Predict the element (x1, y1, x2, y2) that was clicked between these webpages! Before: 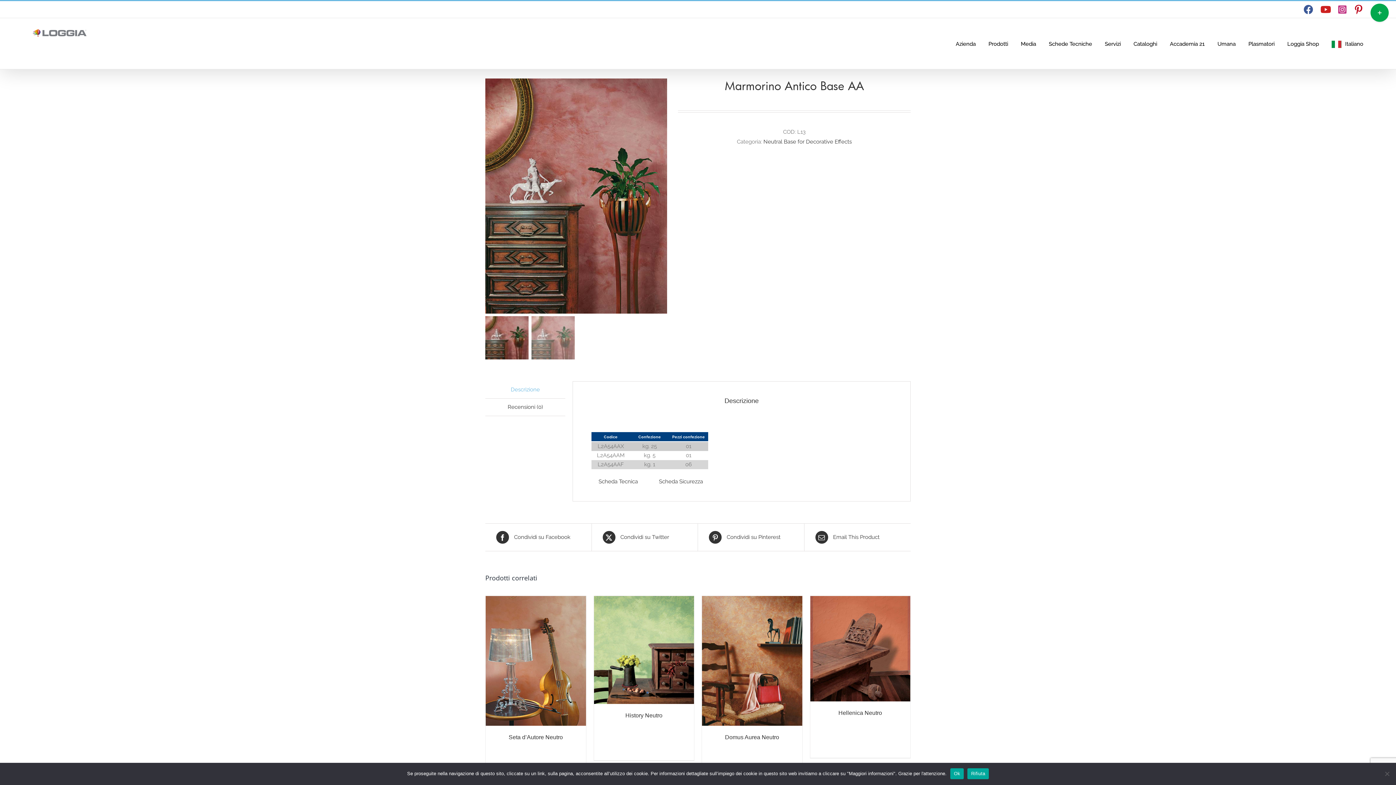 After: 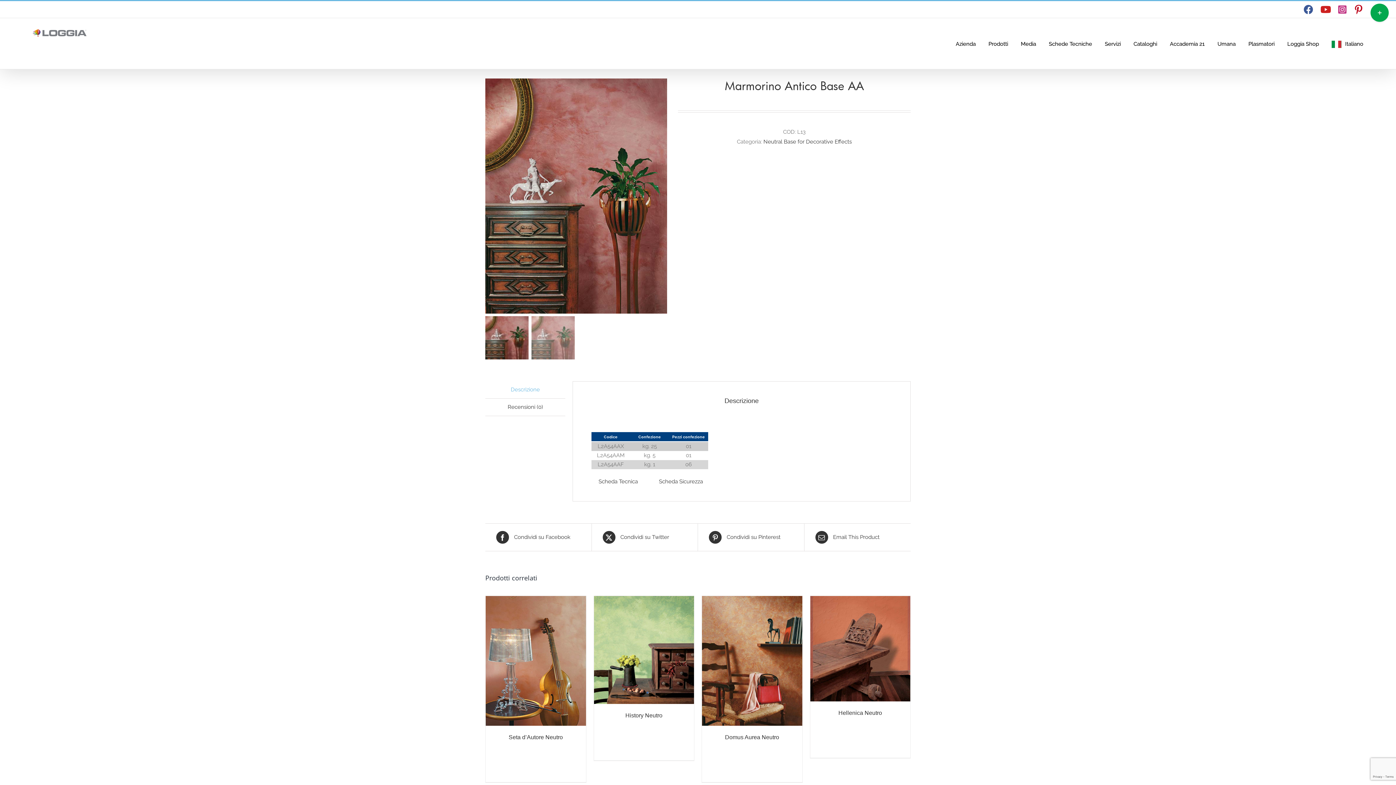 Action: label: Ok bbox: (950, 768, 964, 779)